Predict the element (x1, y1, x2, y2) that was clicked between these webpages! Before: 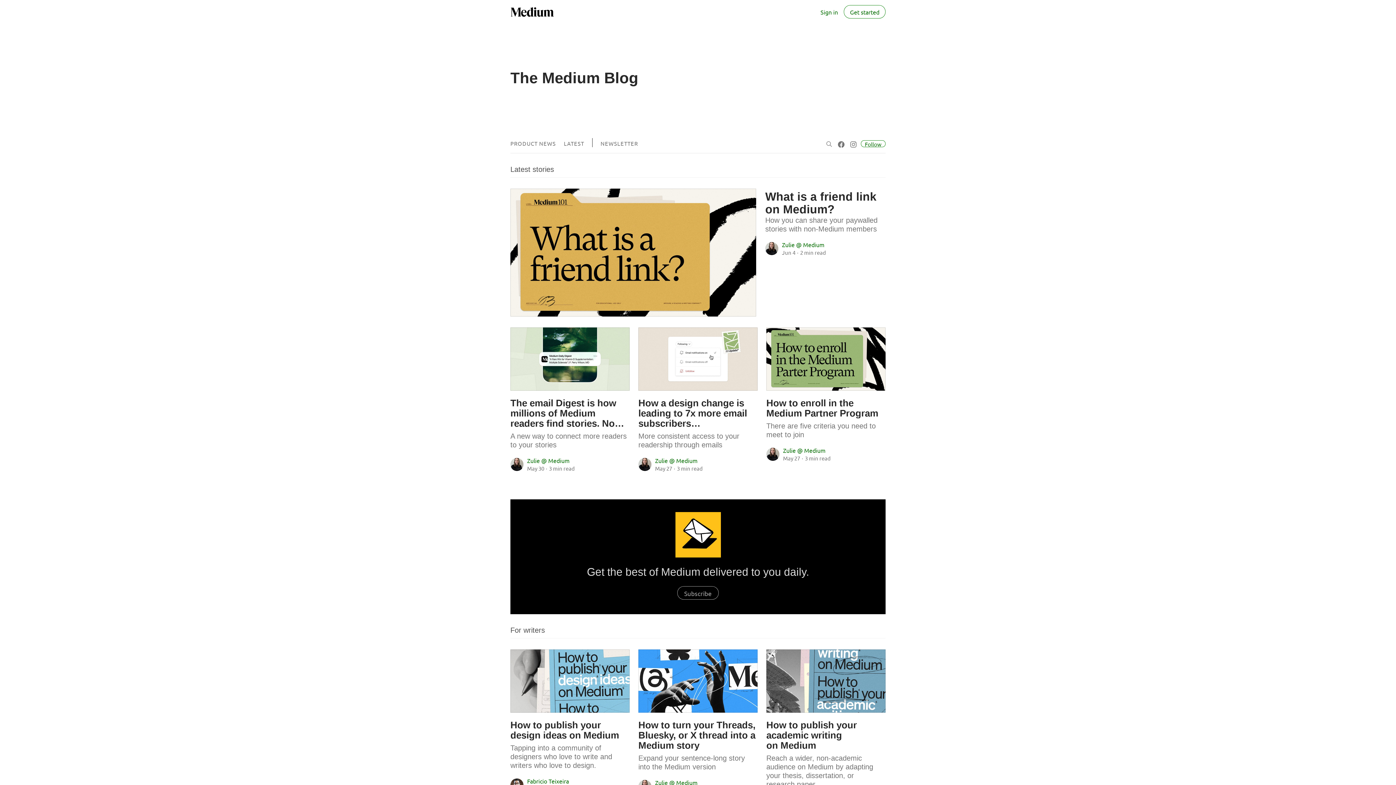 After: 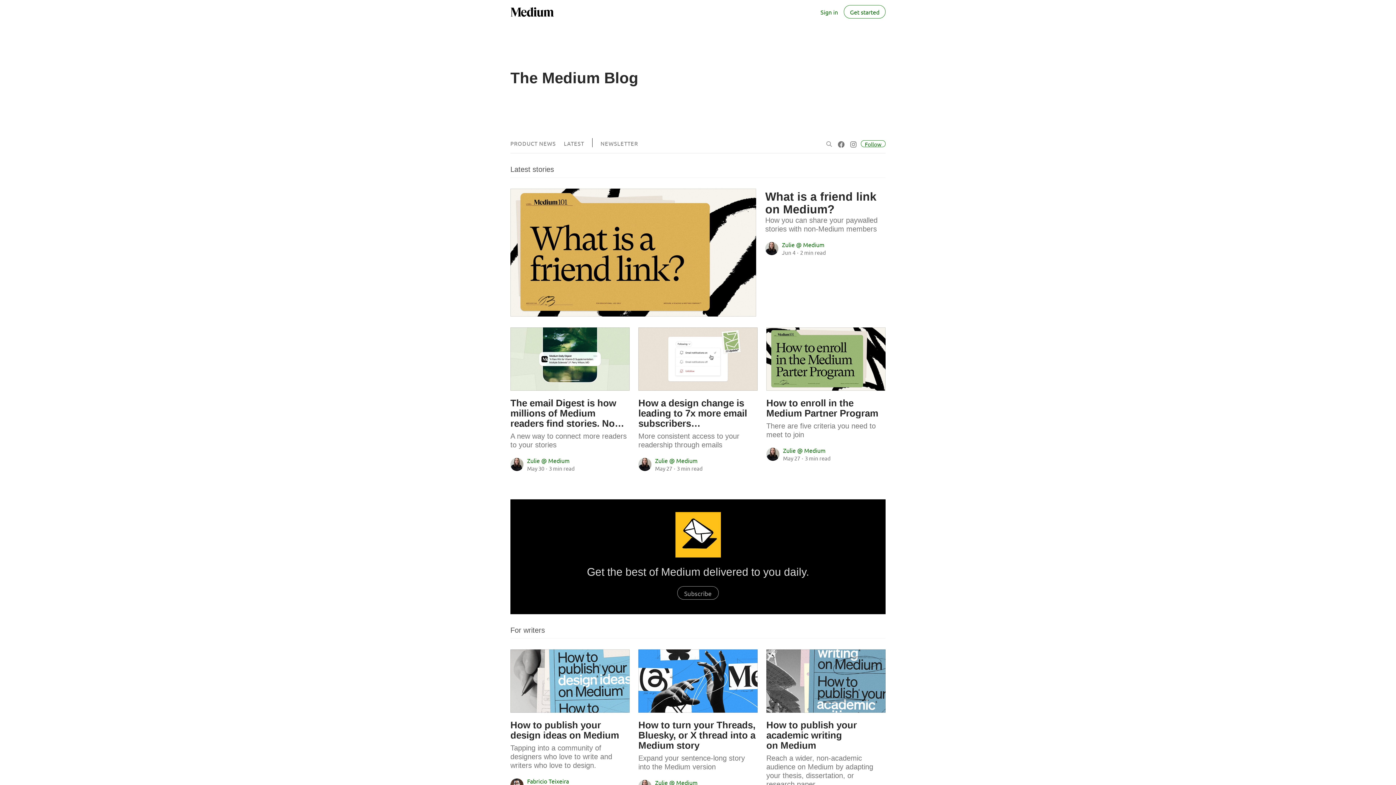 Action: bbox: (600, 140, 638, 146) label: NEWSLETTER